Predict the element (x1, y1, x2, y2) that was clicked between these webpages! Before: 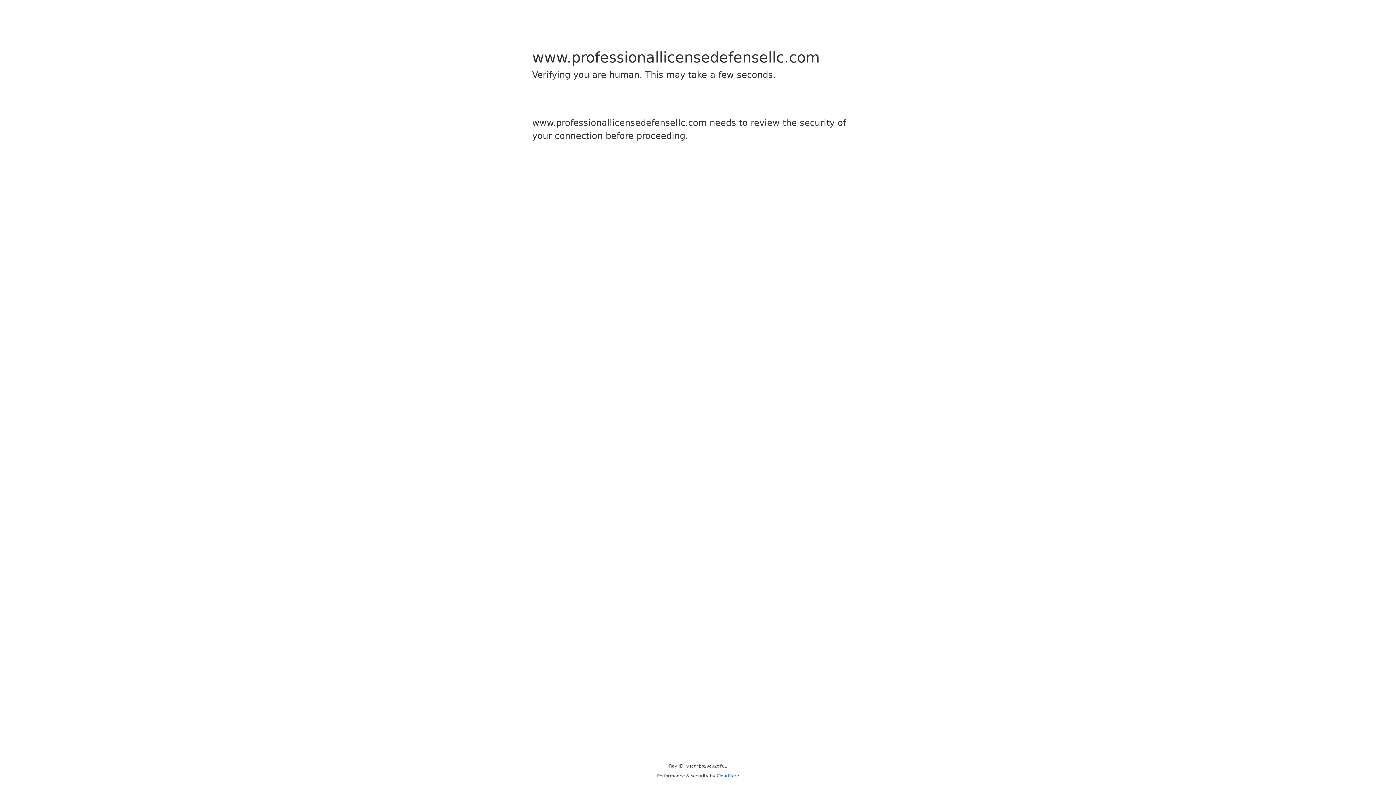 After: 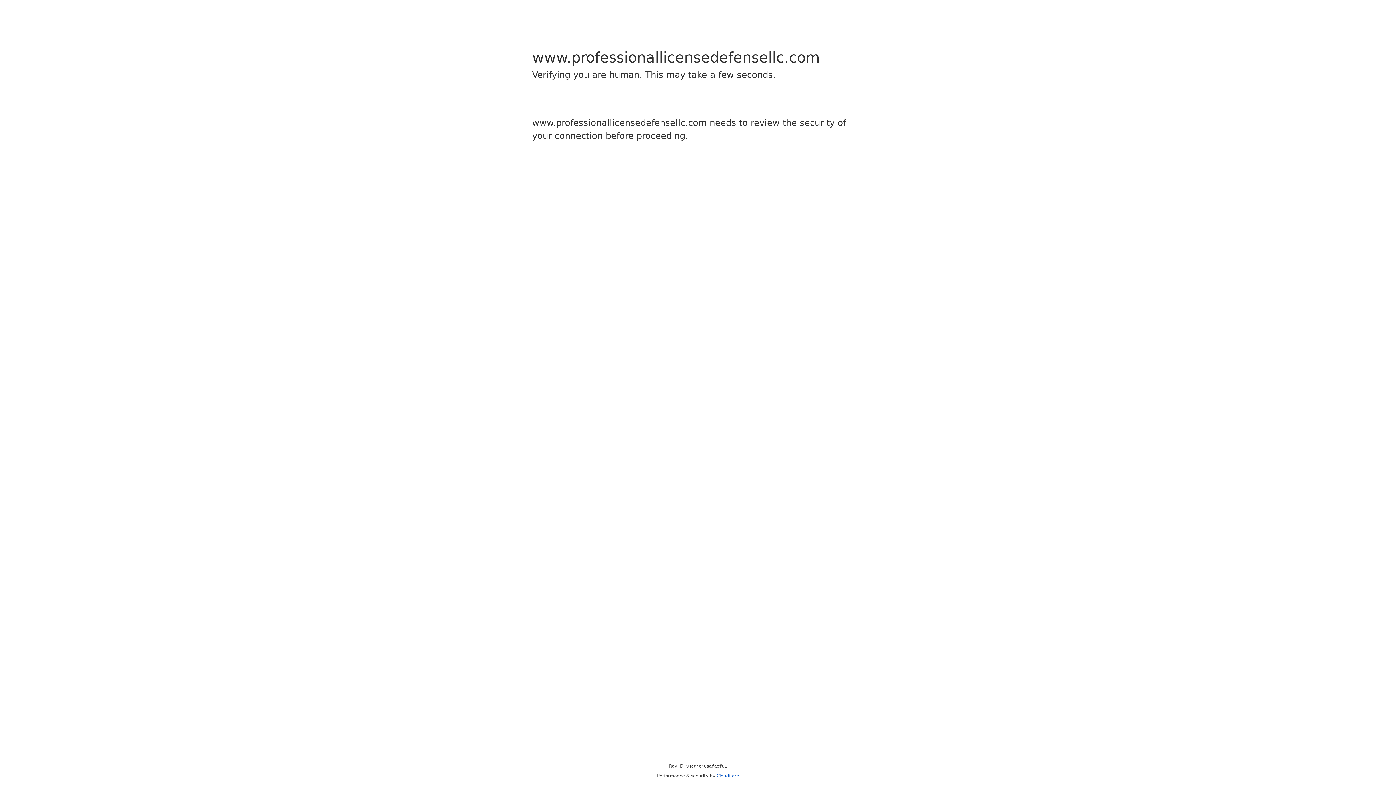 Action: bbox: (716, 773, 739, 778) label: Cloudflare